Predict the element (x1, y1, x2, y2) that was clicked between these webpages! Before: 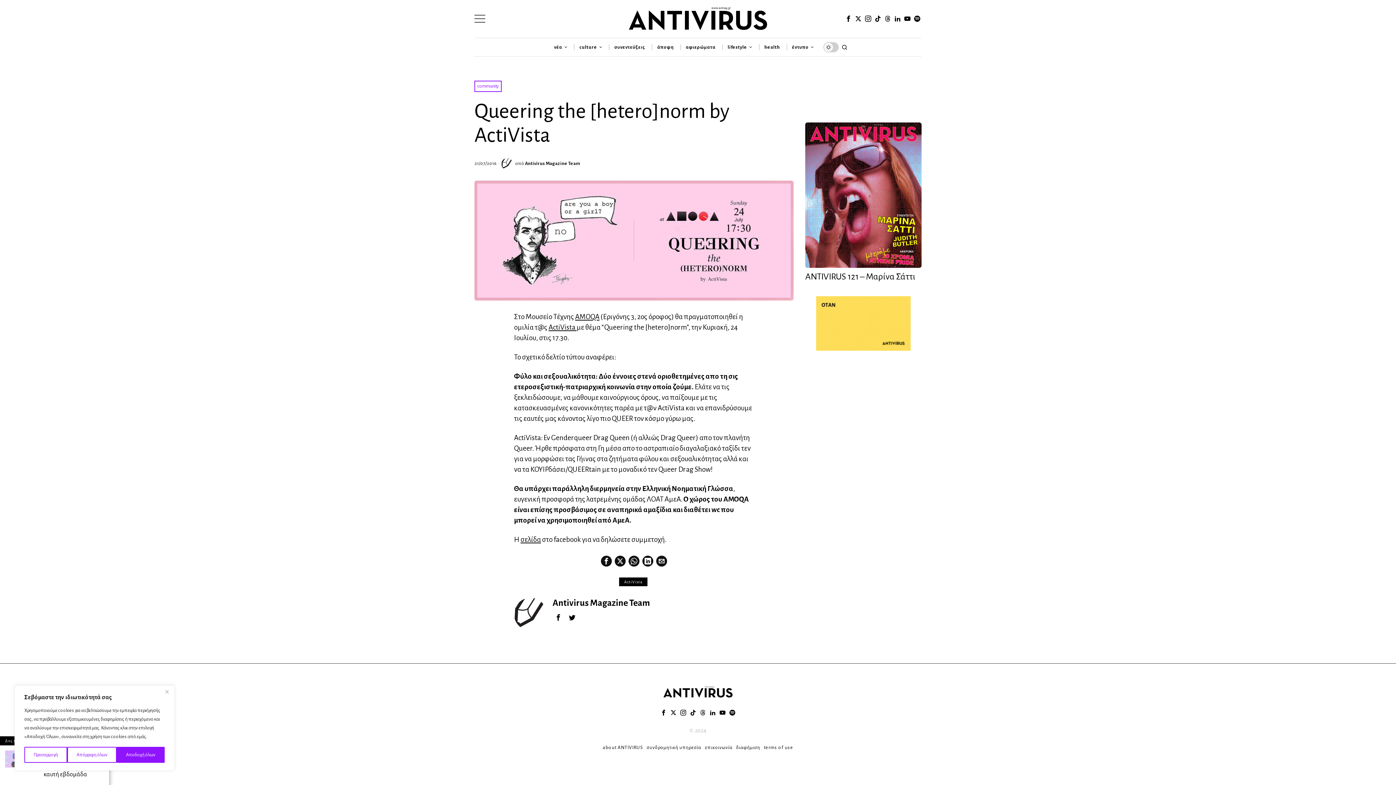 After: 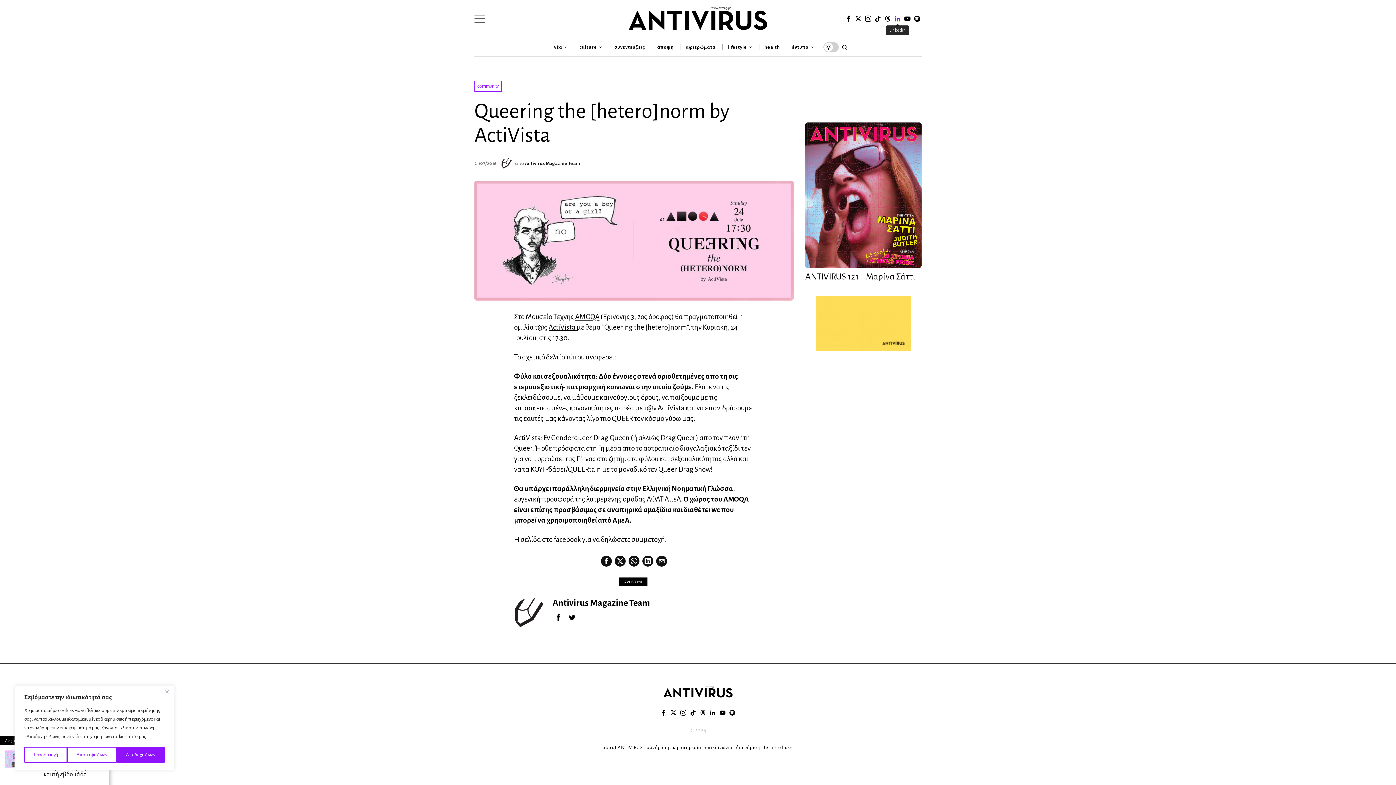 Action: label: Linkedin bbox: (893, 14, 902, 23)